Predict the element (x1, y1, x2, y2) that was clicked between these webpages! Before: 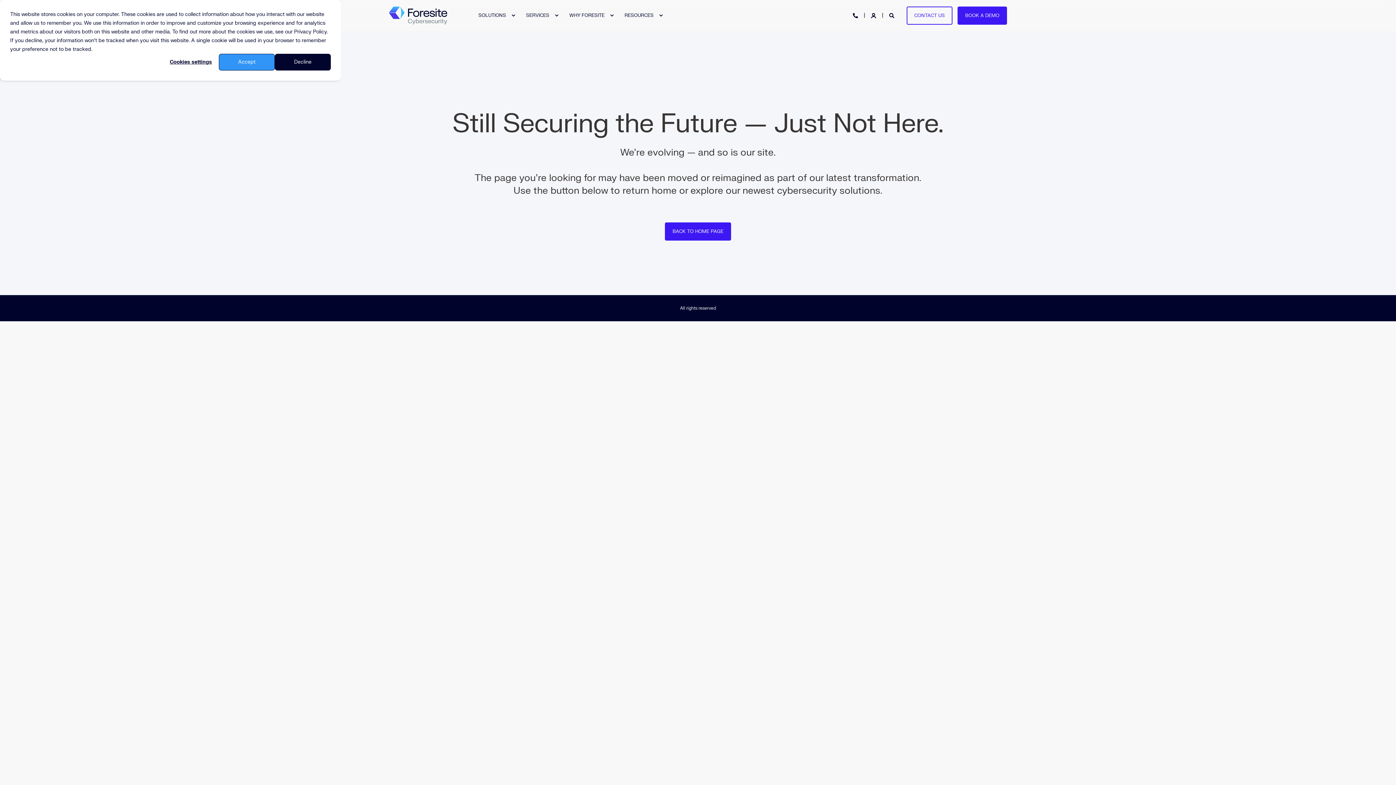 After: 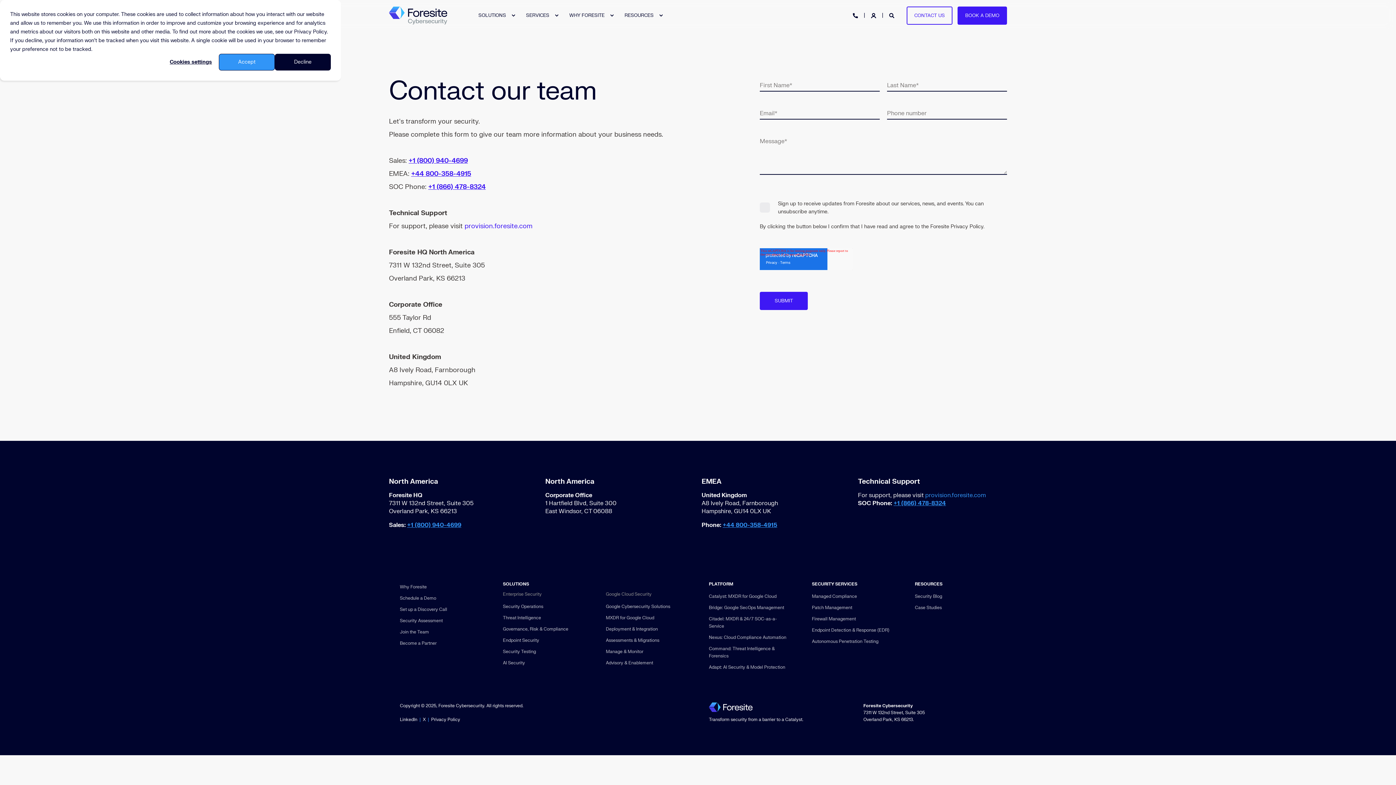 Action: label: CONTACT US bbox: (906, 6, 952, 24)